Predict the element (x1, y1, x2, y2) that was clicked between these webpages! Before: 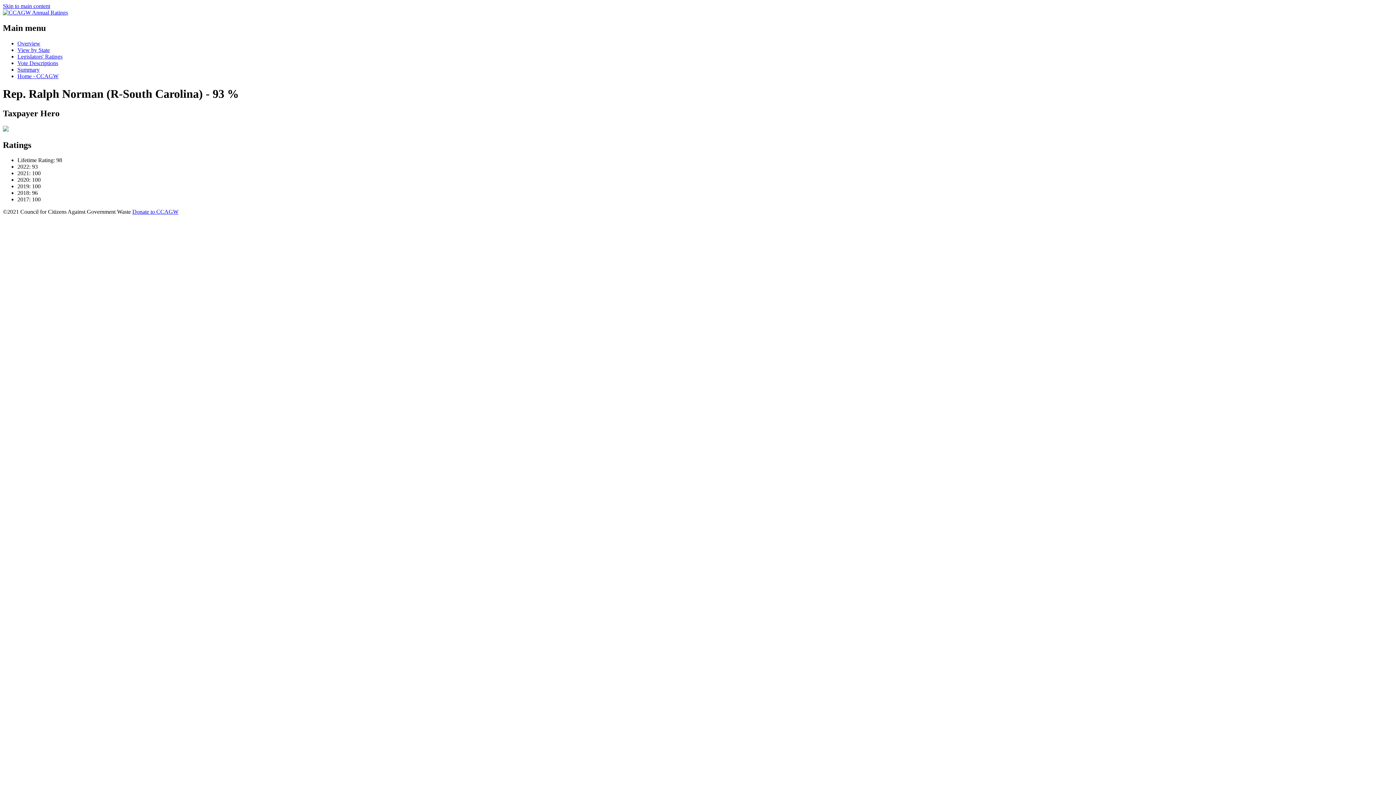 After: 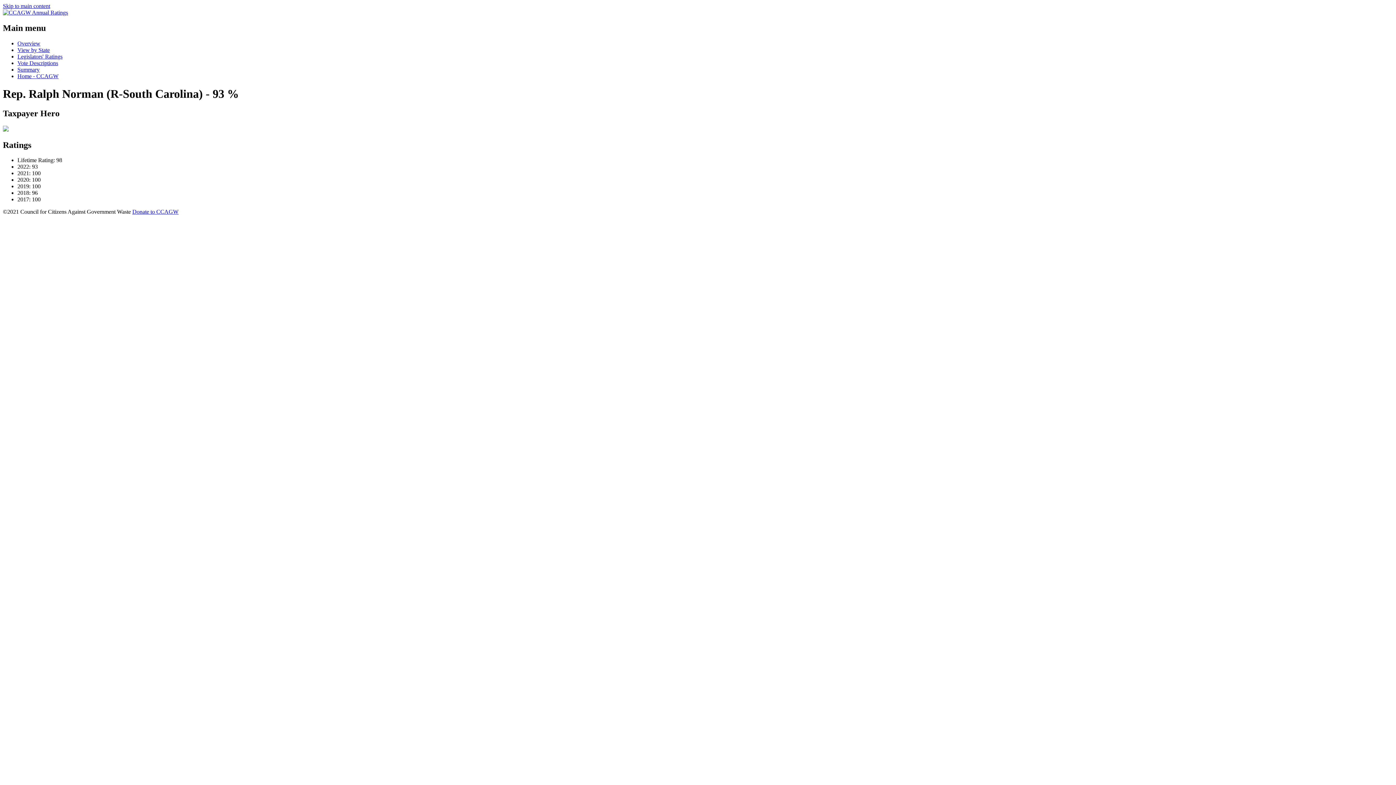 Action: label: Skip to main content bbox: (2, 2, 50, 9)